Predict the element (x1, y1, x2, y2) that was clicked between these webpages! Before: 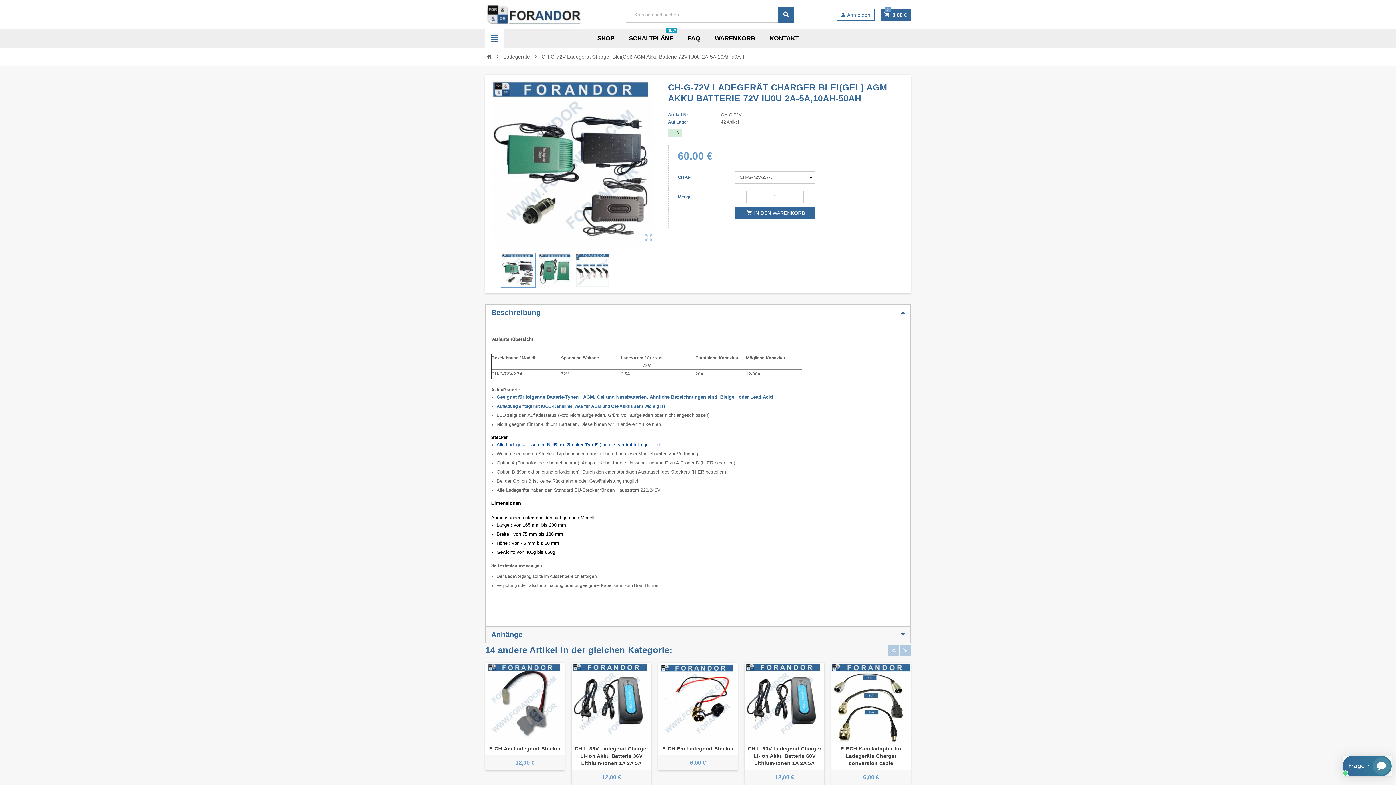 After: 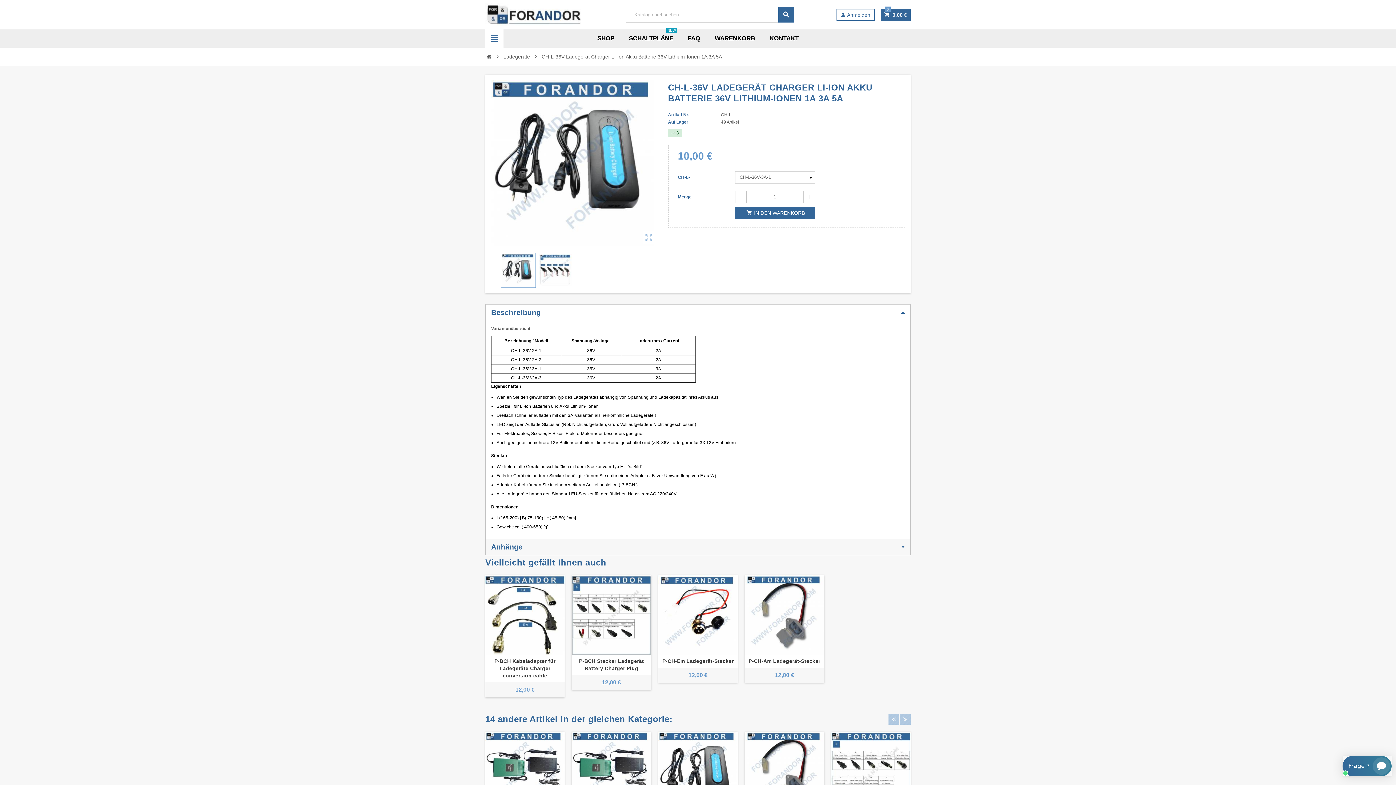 Action: label: CH-L-36V Ladegerät Charger Li-Ion Akku Batterie 36V Lithium-Ionen 1A 3A 5A bbox: (573, 745, 649, 767)